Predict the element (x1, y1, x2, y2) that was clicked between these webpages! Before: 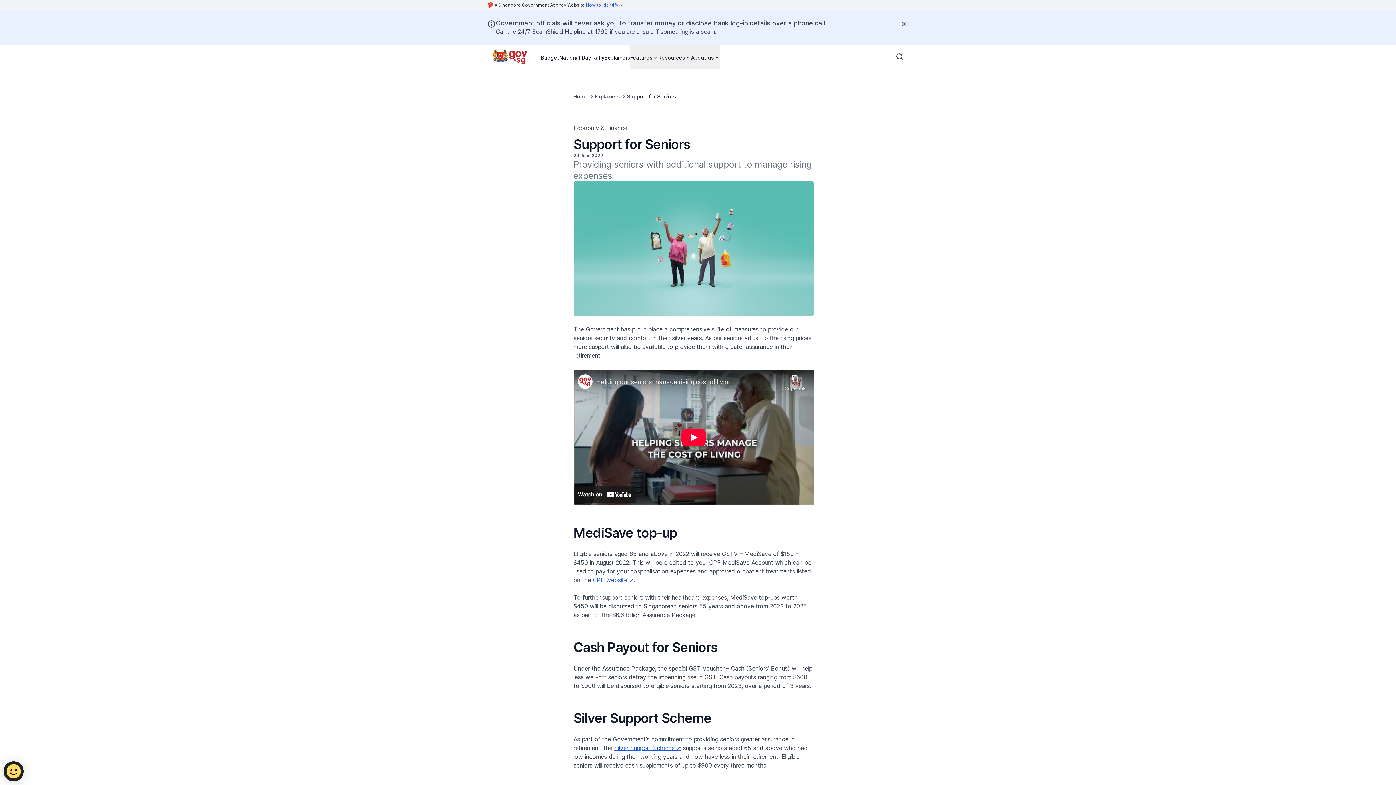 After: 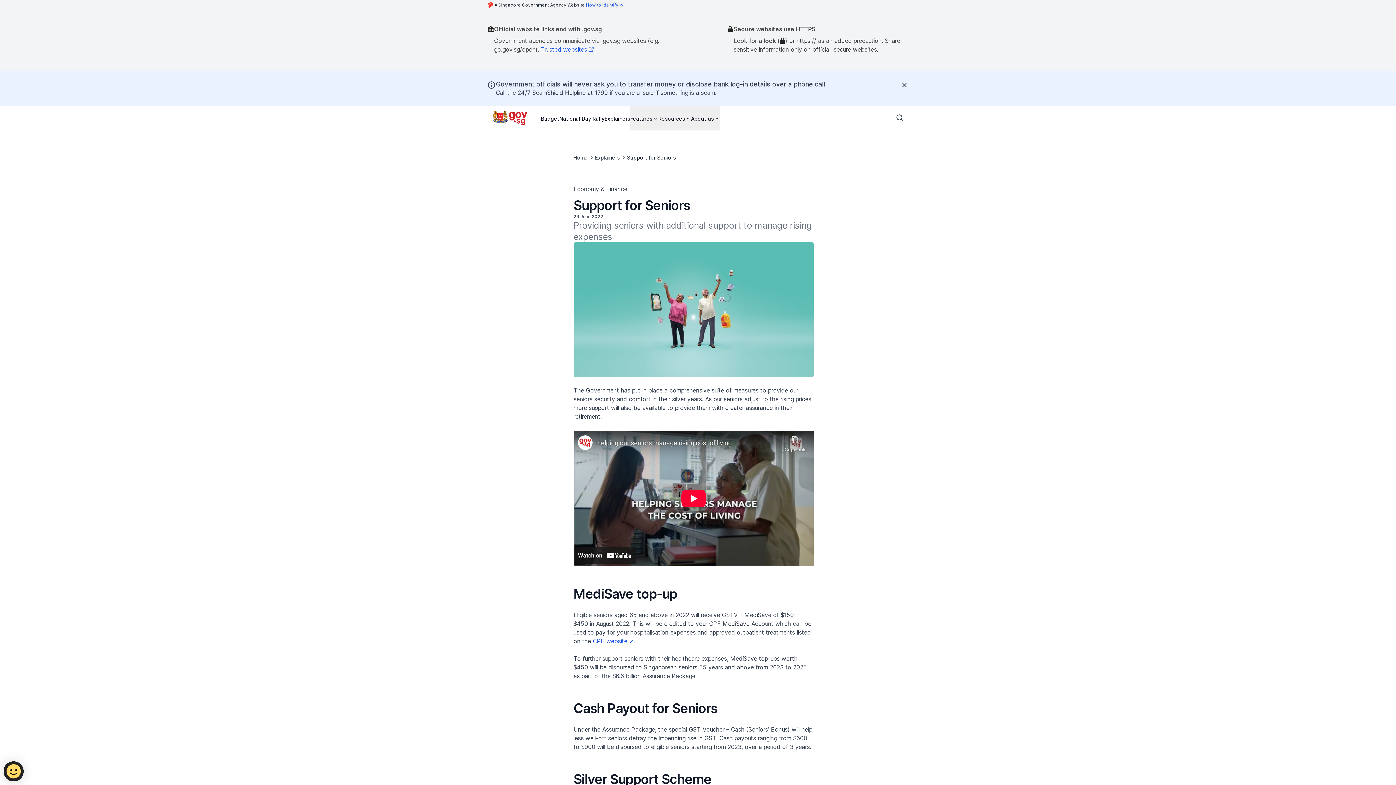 Action: label: How to identify bbox: (586, 1, 624, 8)